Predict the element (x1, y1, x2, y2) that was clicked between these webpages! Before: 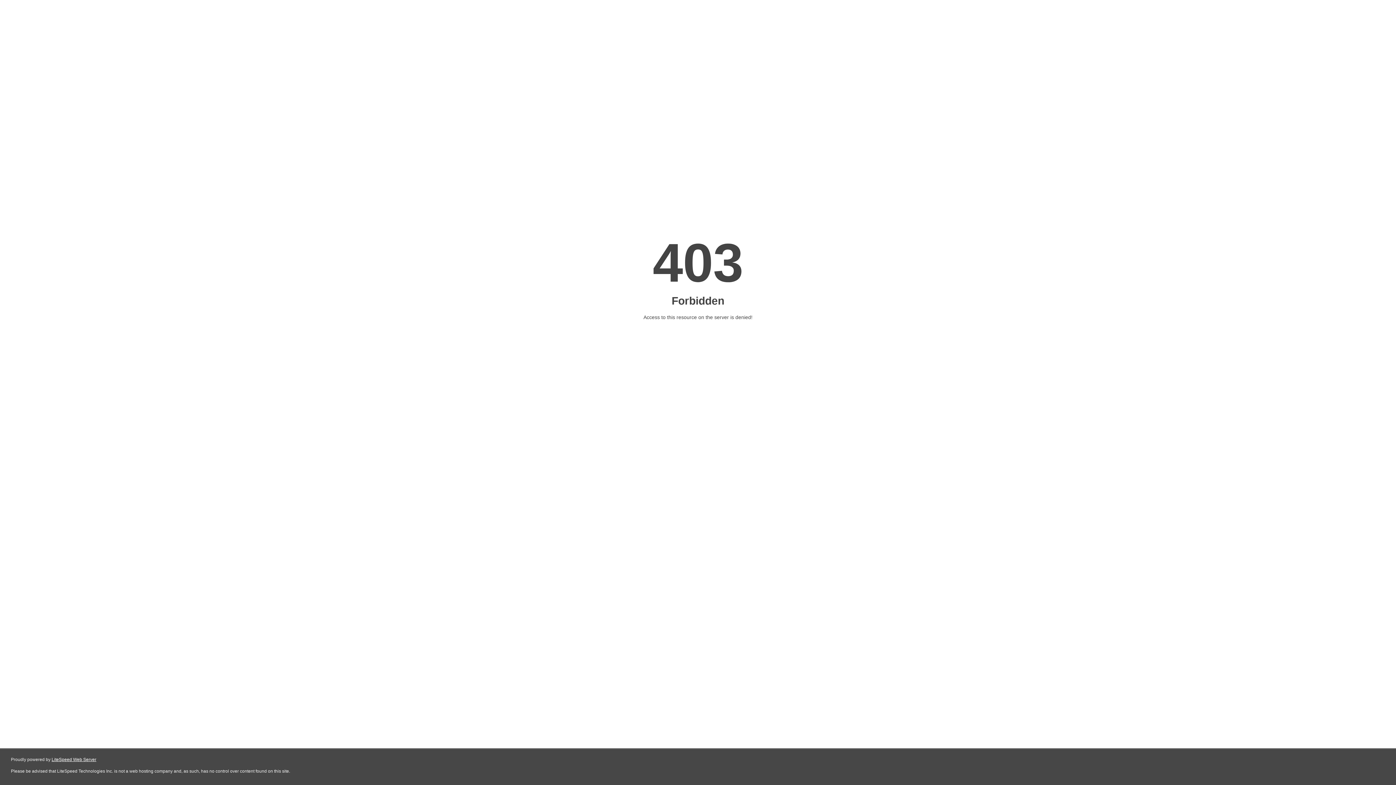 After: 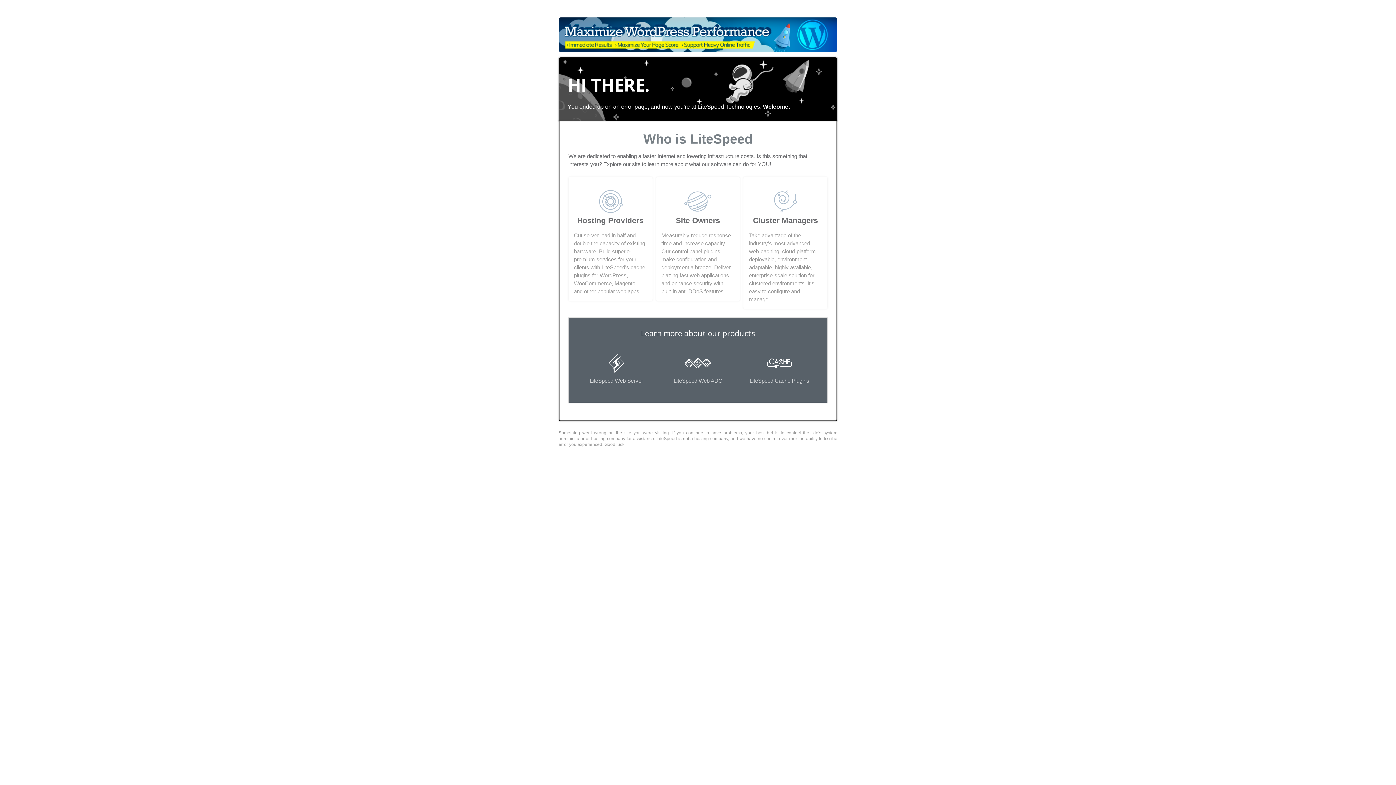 Action: bbox: (51, 757, 96, 762) label: LiteSpeed Web Server